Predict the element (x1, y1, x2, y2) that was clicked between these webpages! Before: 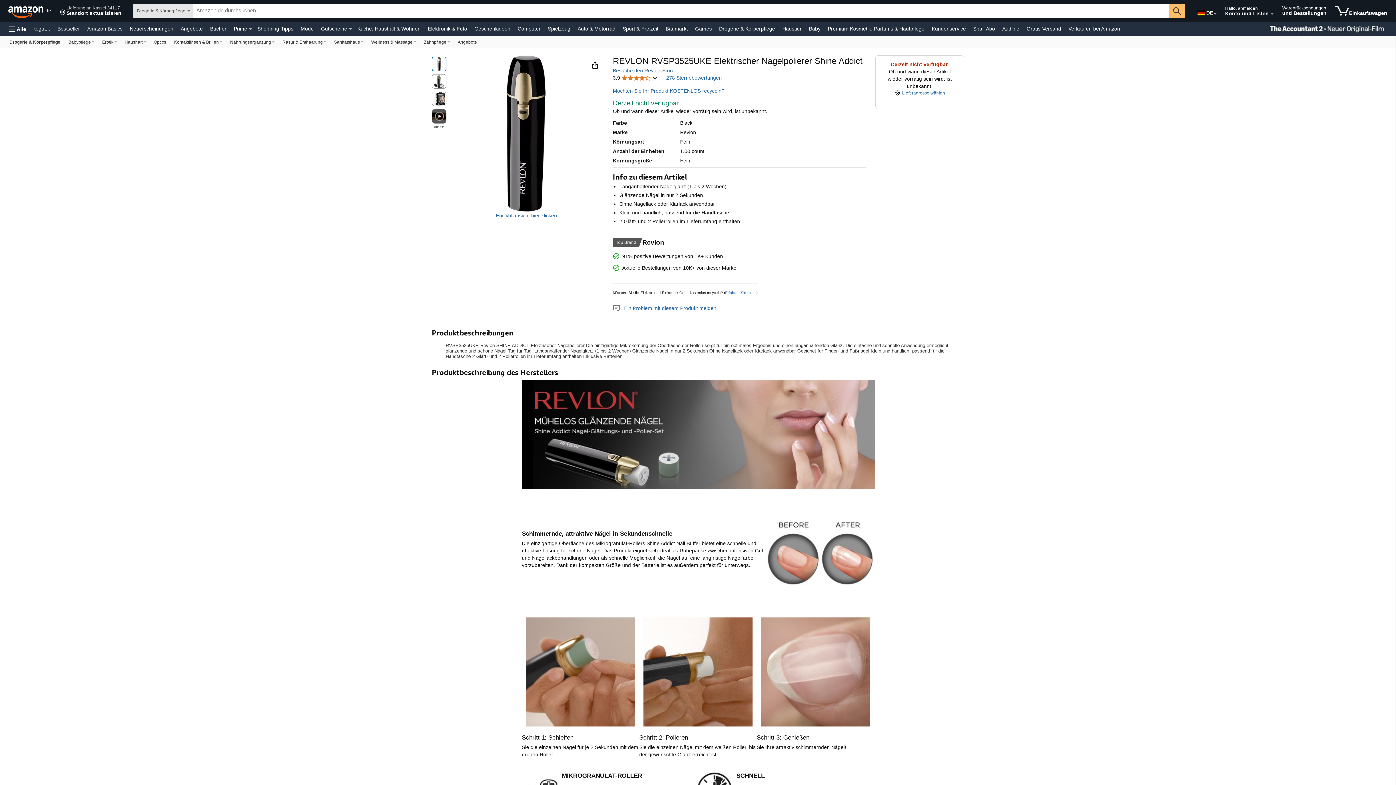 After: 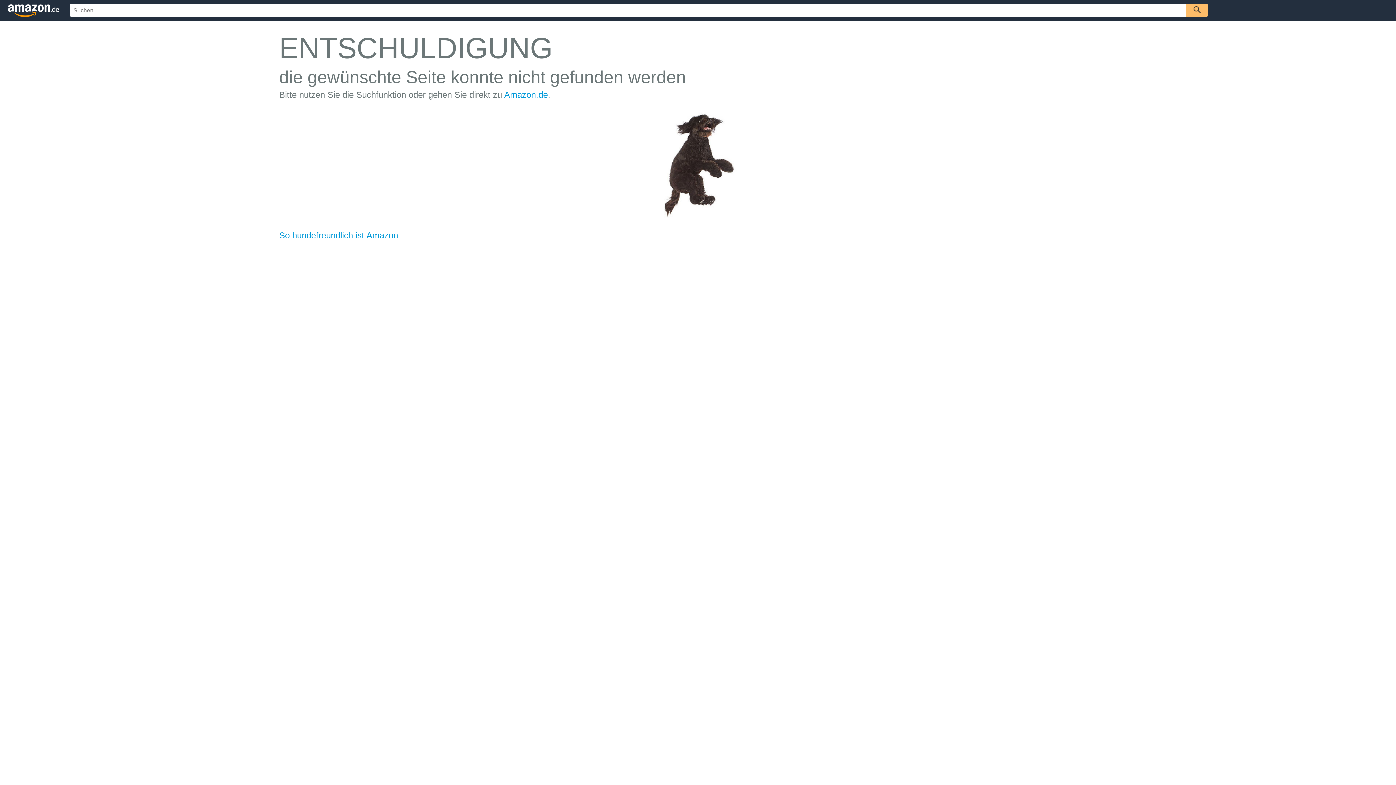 Action: label: tegut... bbox: (32, 23, 52, 33)